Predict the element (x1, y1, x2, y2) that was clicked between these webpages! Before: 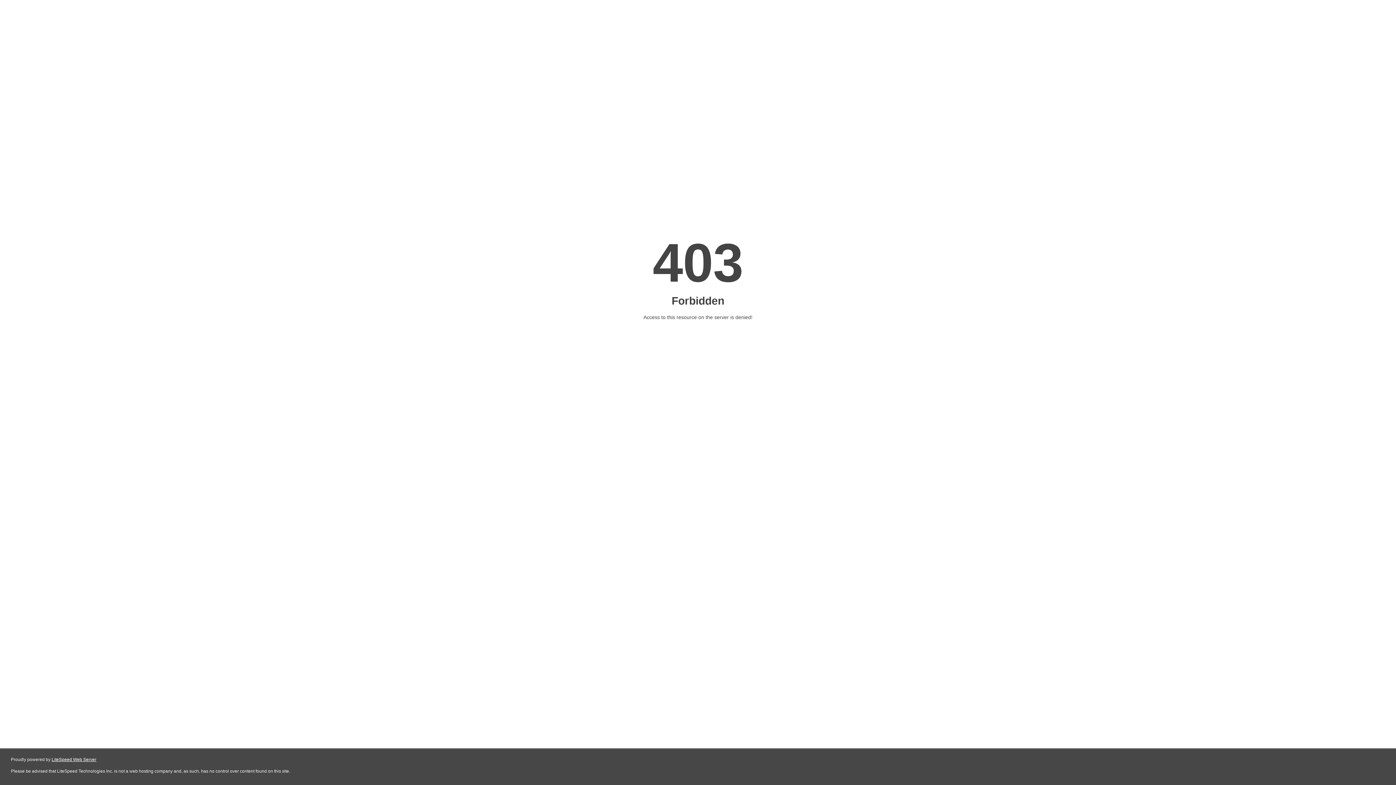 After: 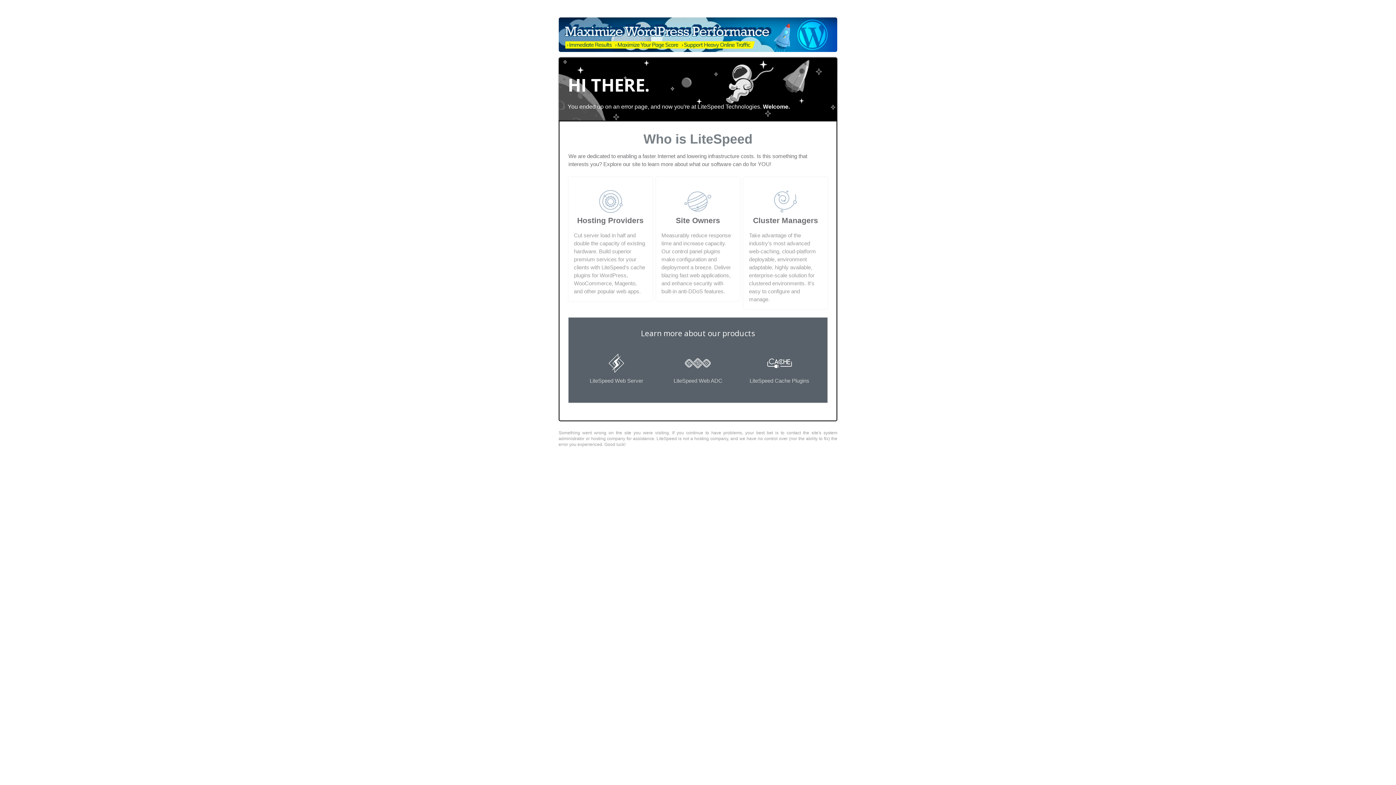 Action: bbox: (51, 757, 96, 762) label: LiteSpeed Web Server